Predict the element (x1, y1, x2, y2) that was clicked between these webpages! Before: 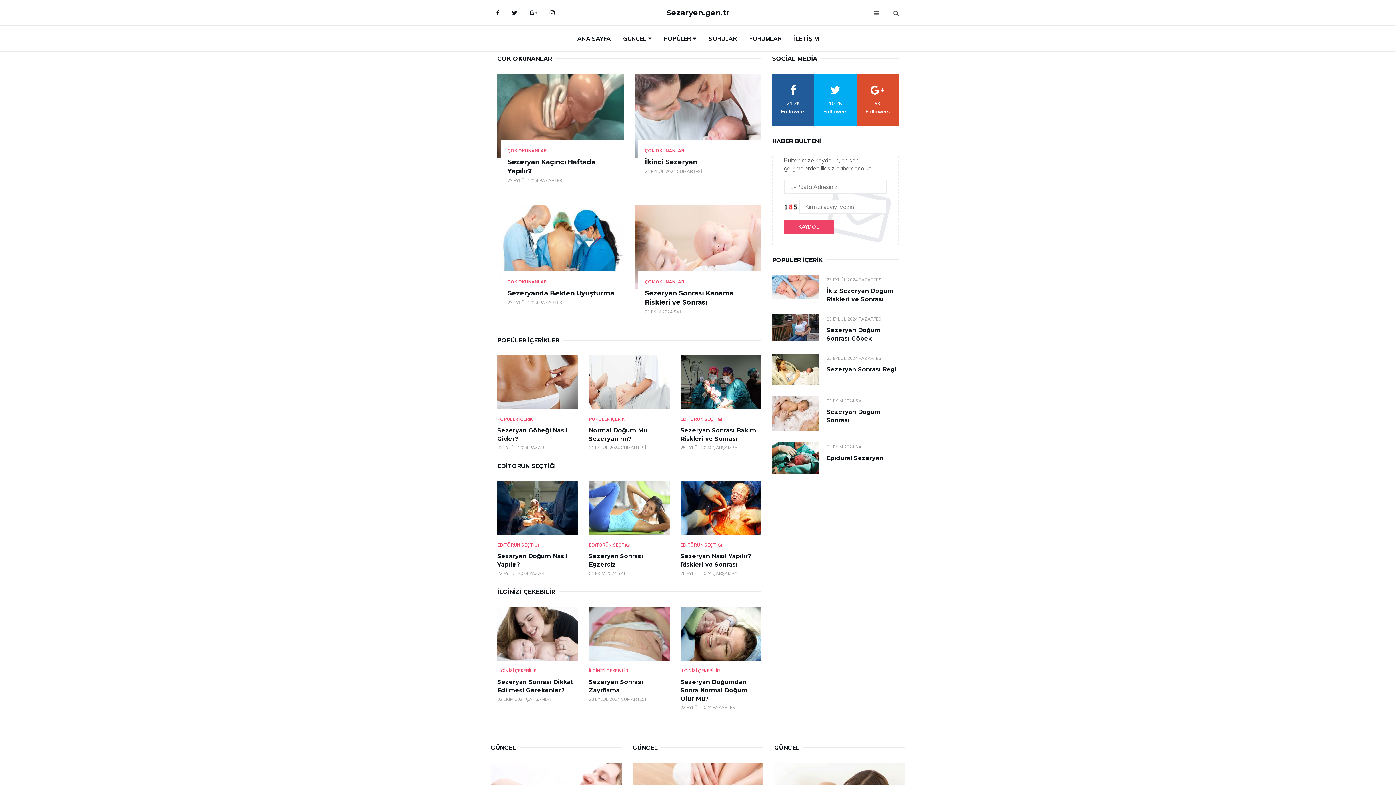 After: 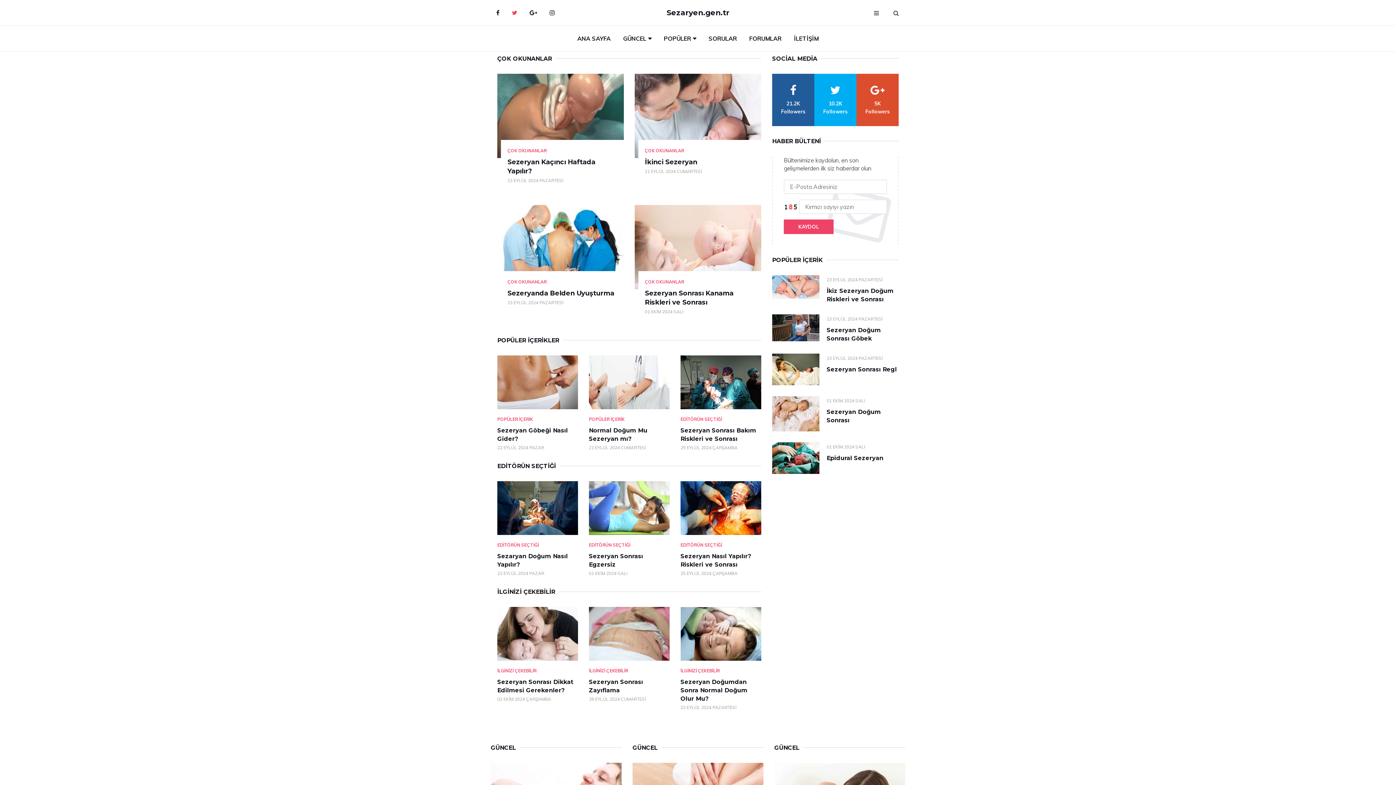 Action: bbox: (506, 3, 522, 21) label: Twitter